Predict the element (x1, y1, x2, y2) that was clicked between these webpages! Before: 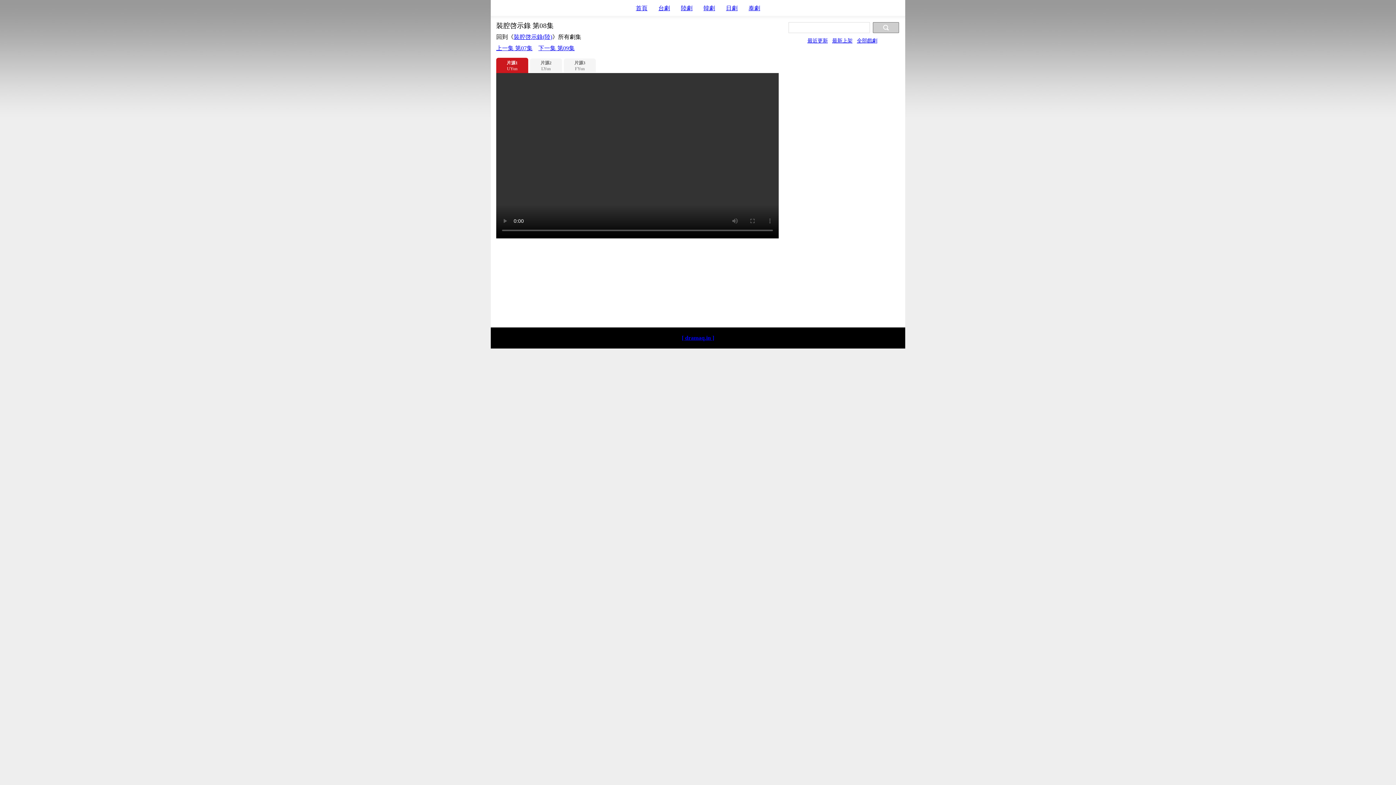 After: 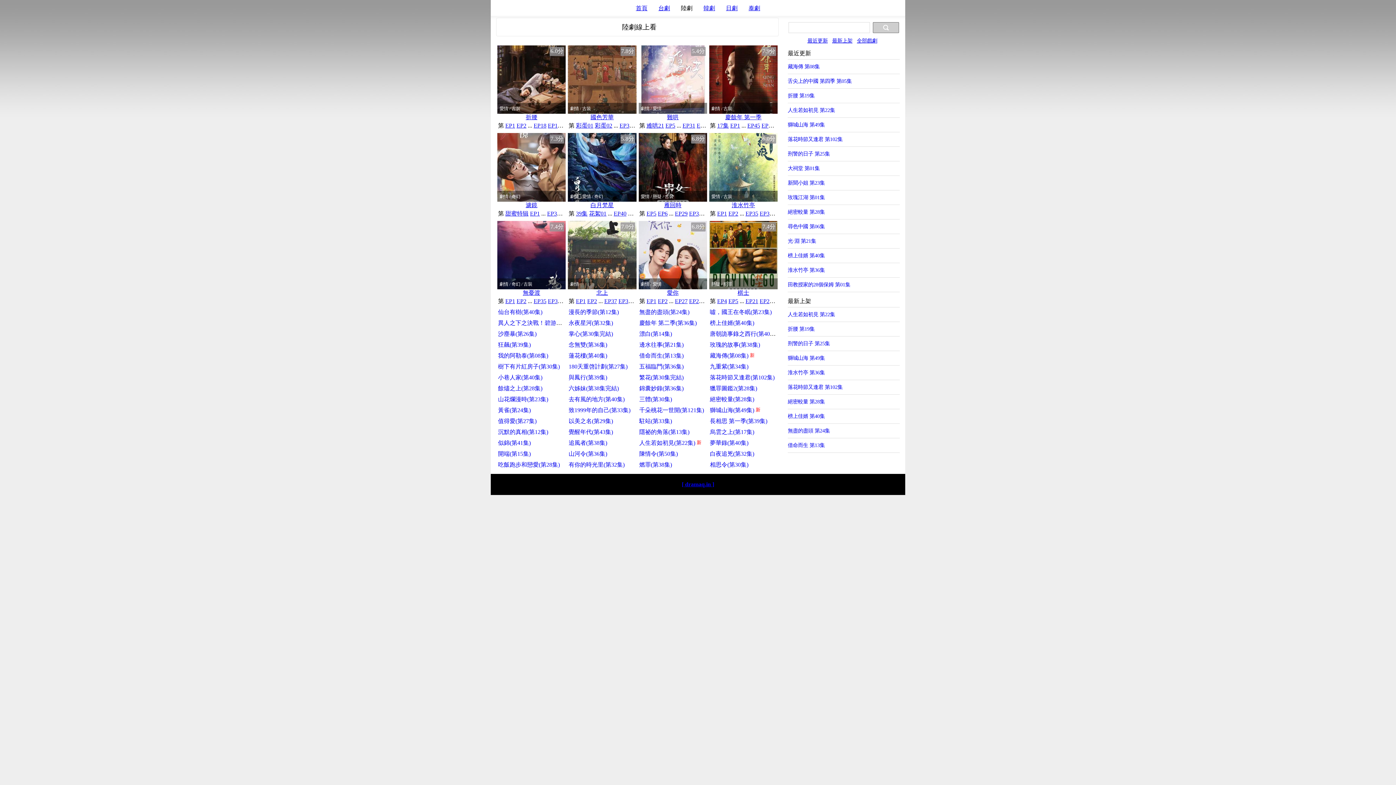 Action: label: 陸劇 bbox: (680, 4, 693, 11)